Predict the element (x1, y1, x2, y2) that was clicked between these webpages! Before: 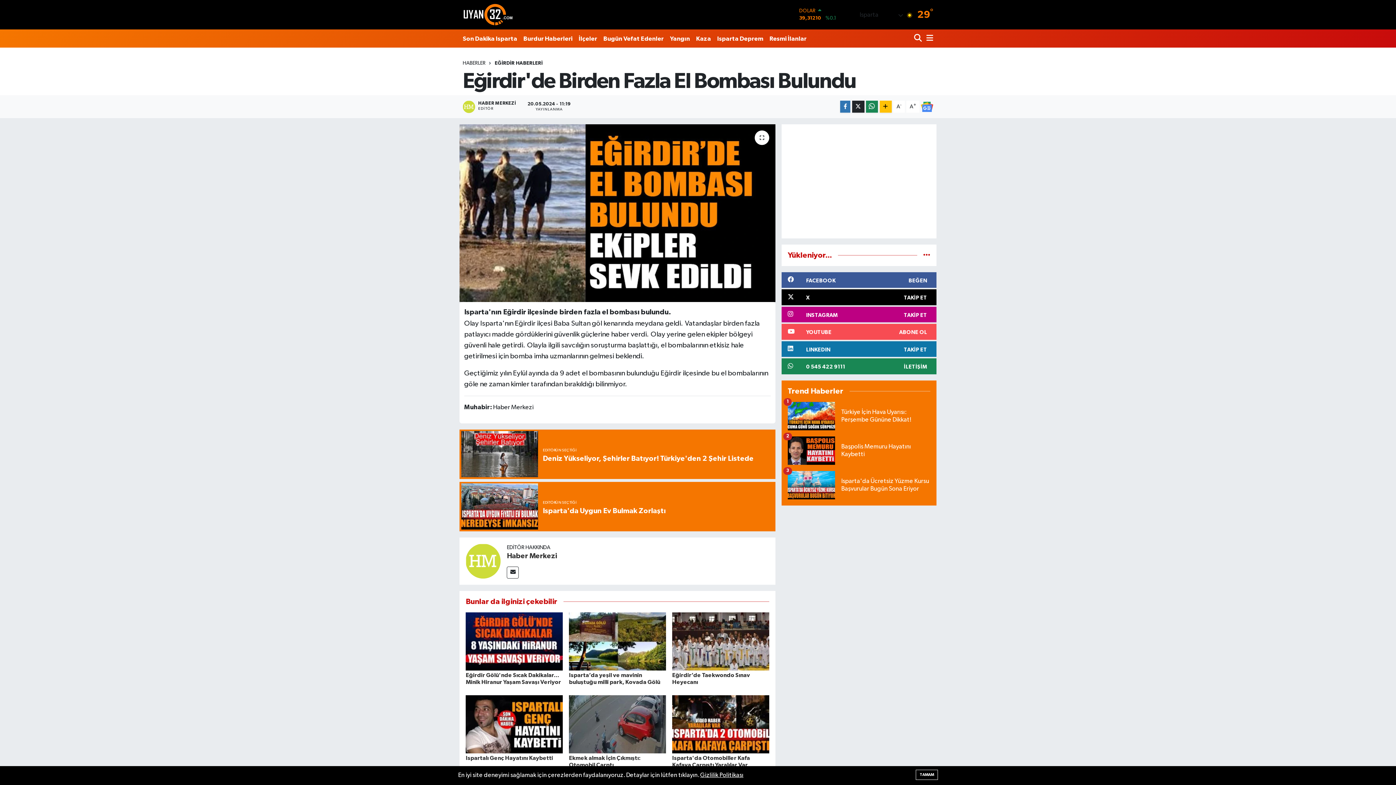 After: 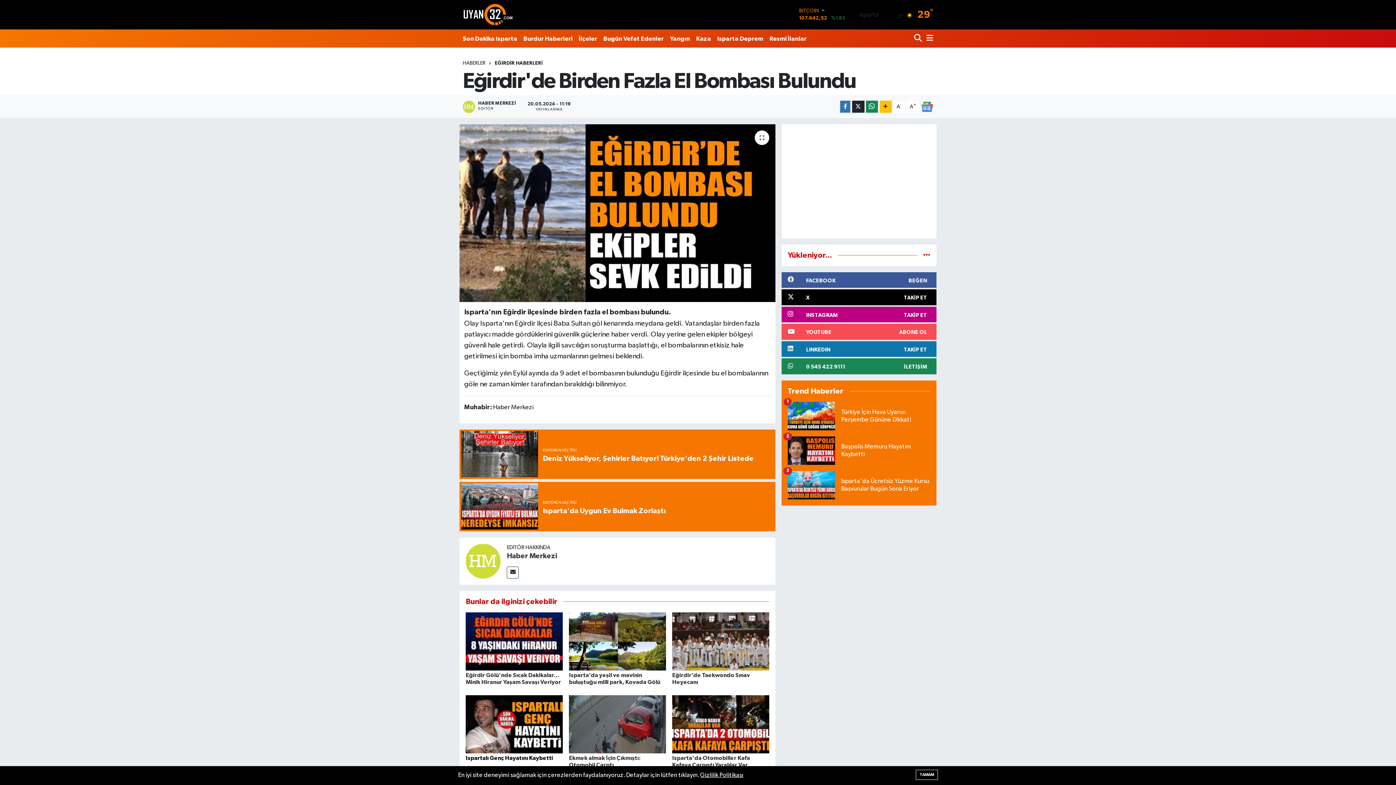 Action: bbox: (465, 755, 553, 761) label: Ispartalı Genç Hayatını Kaybetti